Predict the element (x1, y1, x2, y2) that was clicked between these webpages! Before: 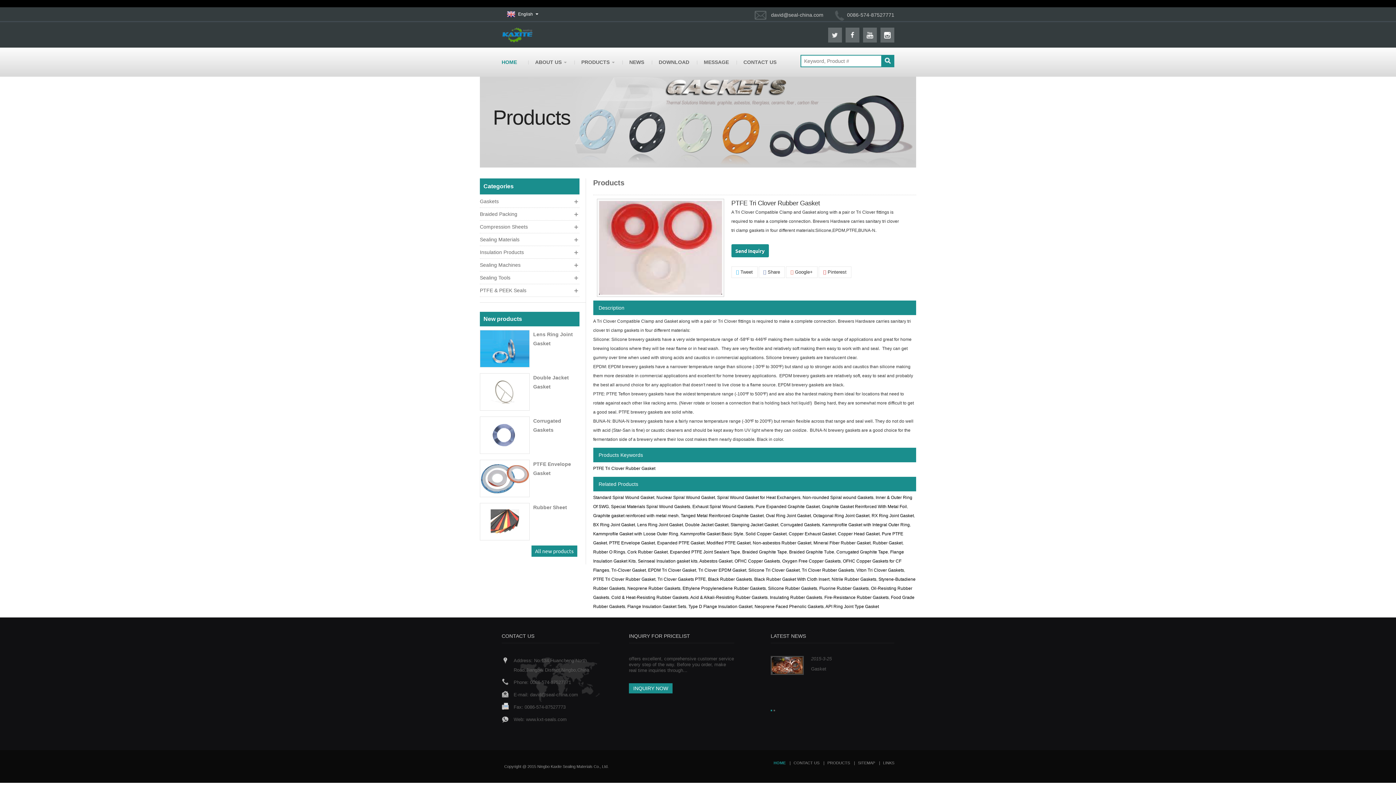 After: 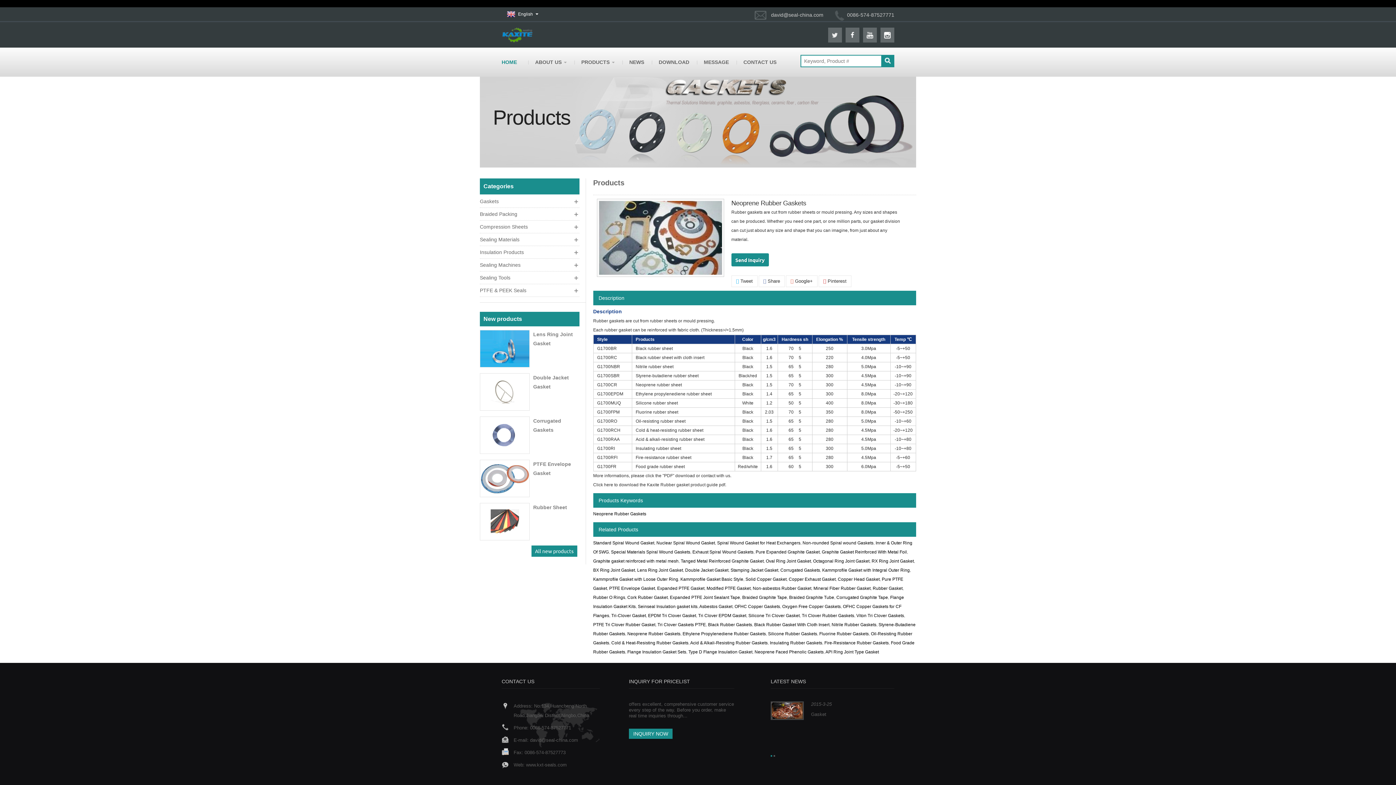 Action: bbox: (627, 586, 680, 591) label: Neoprene Rubber Gaskets